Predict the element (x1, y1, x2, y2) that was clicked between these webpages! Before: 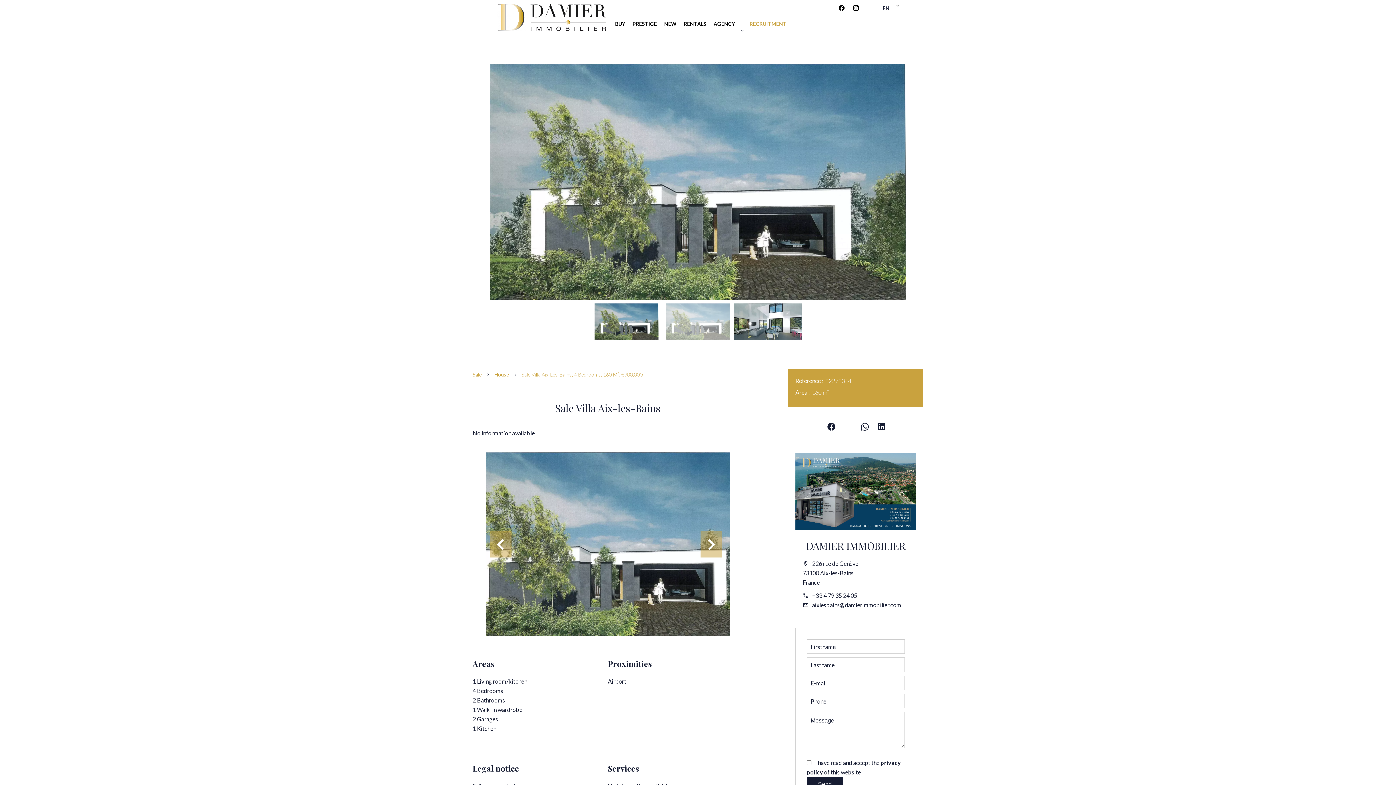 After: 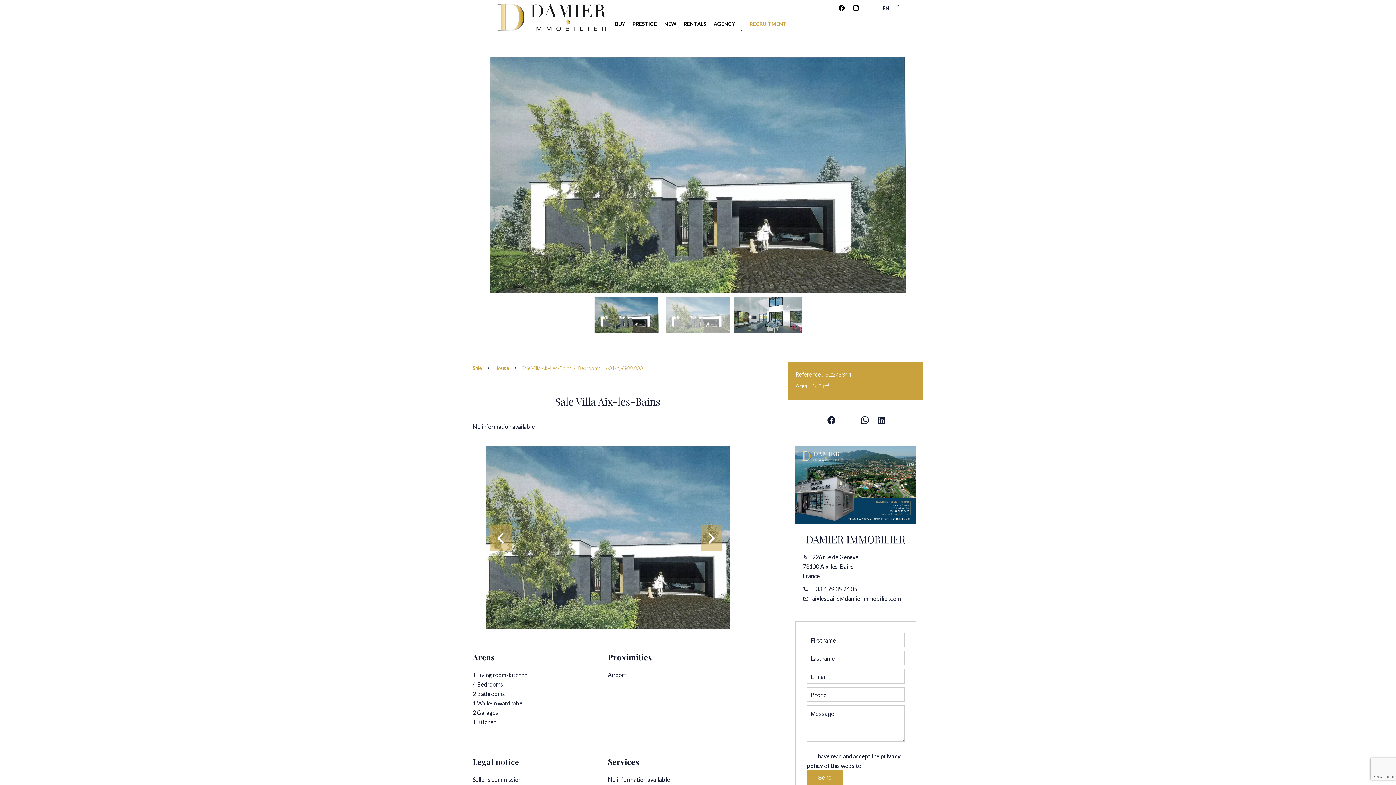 Action: bbox: (806, 777, 843, 792) label: Send